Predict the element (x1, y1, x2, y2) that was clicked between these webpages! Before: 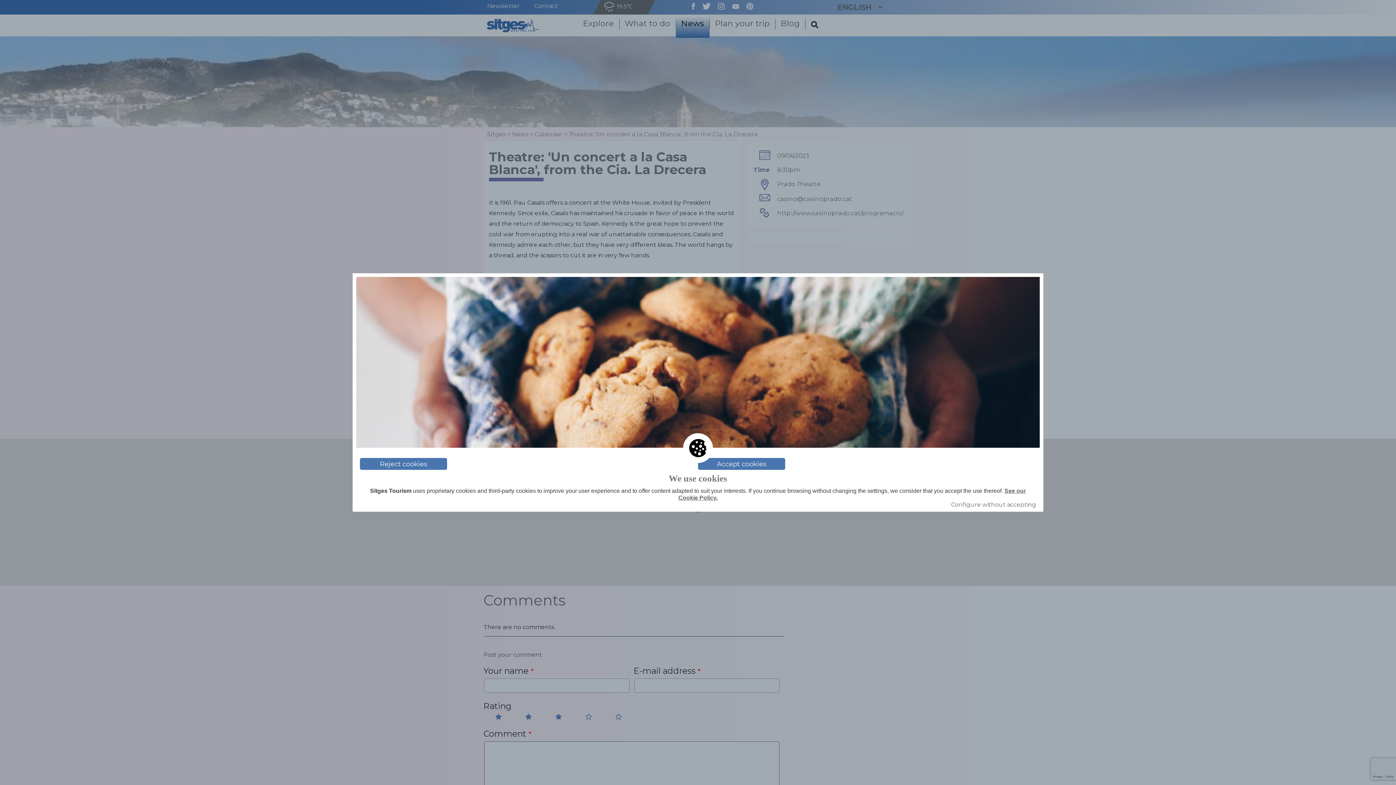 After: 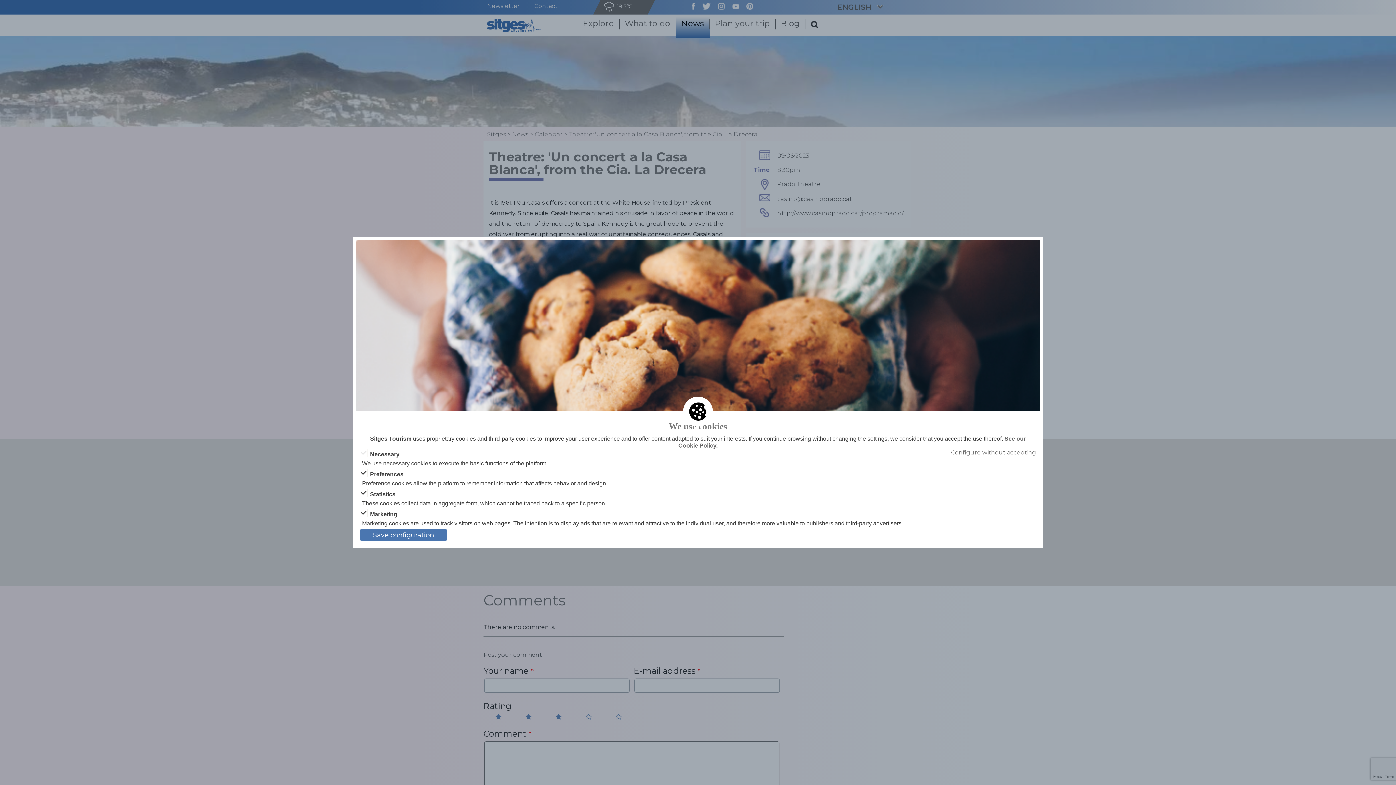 Action: label: Configure without accepting bbox: (951, 501, 1036, 508)